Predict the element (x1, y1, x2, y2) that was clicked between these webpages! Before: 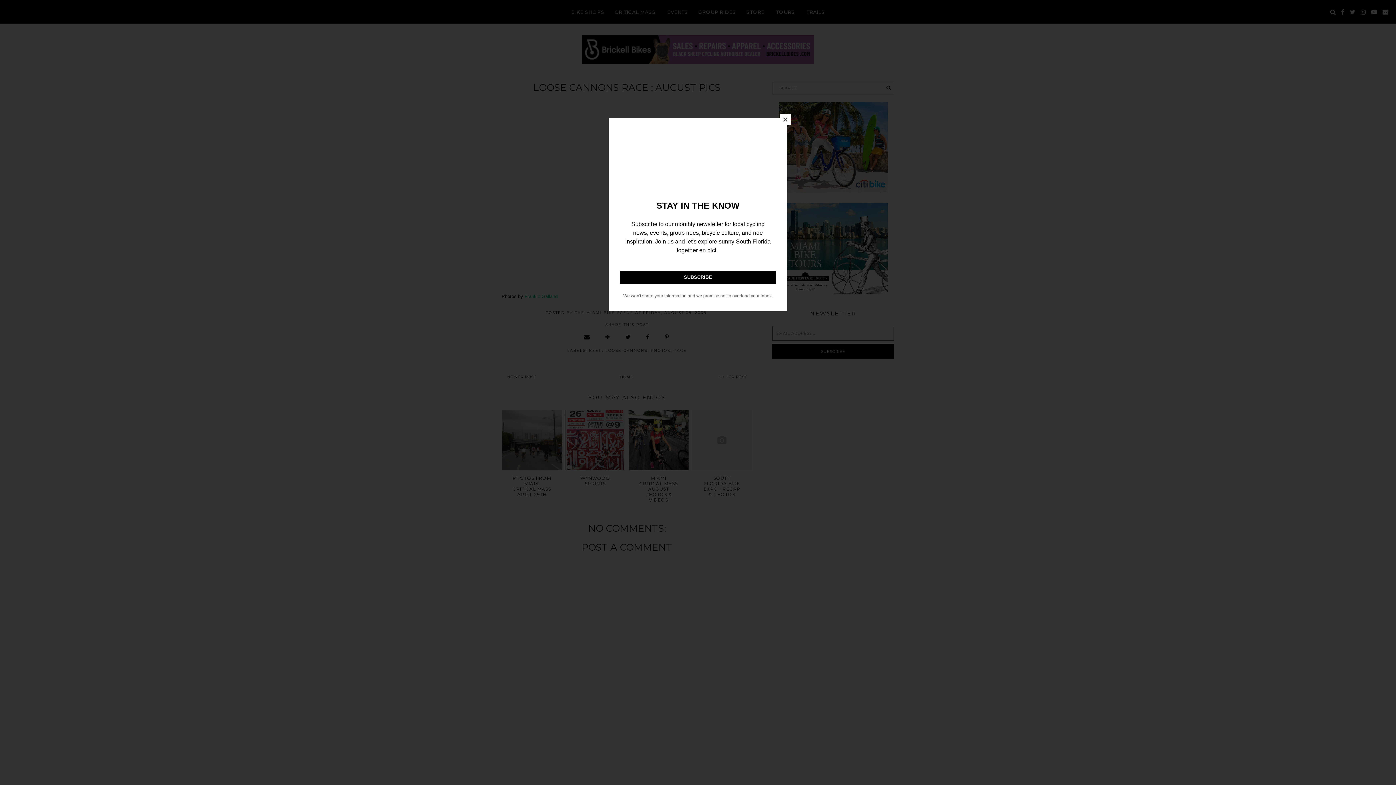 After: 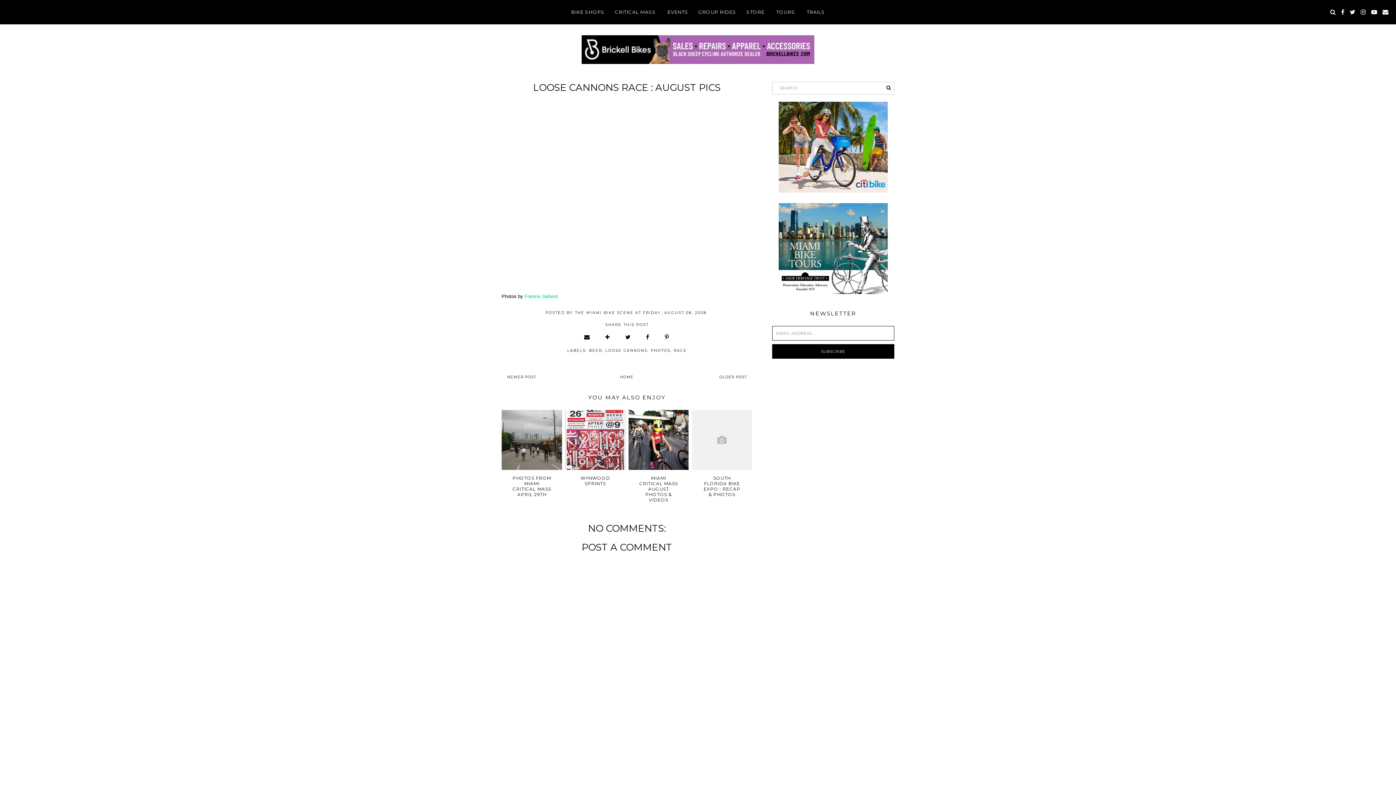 Action: bbox: (780, 114, 790, 125) label: Close